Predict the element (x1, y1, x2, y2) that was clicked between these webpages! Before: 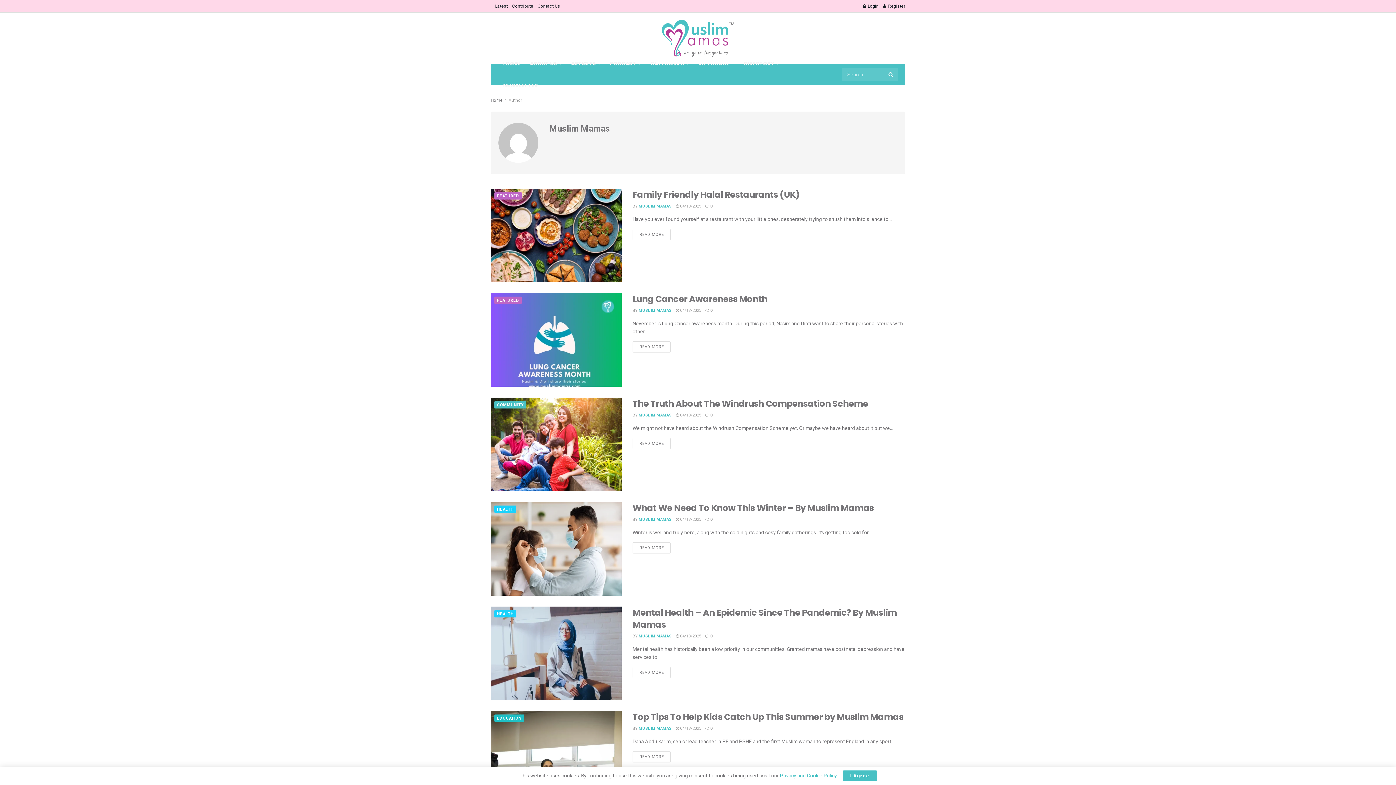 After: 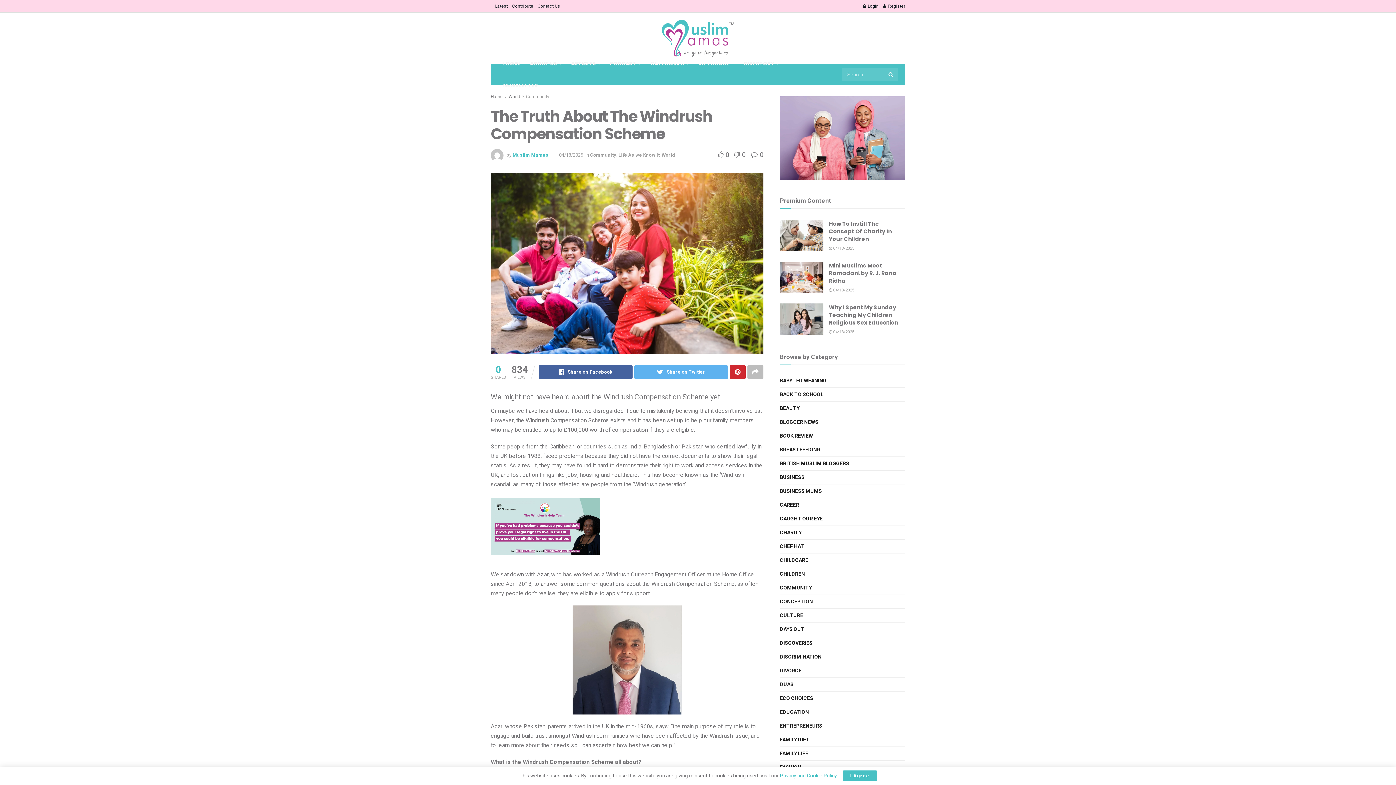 Action: bbox: (490, 397, 621, 491)